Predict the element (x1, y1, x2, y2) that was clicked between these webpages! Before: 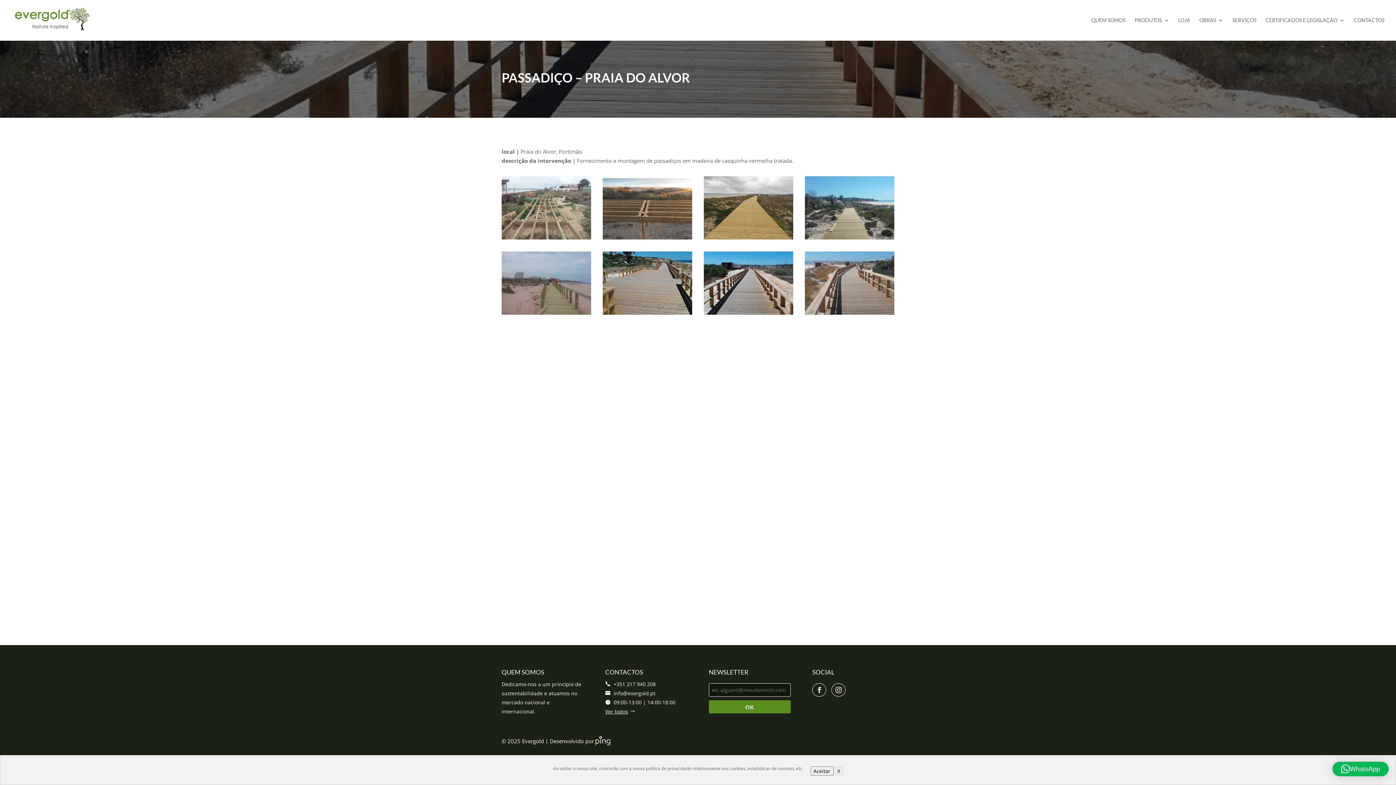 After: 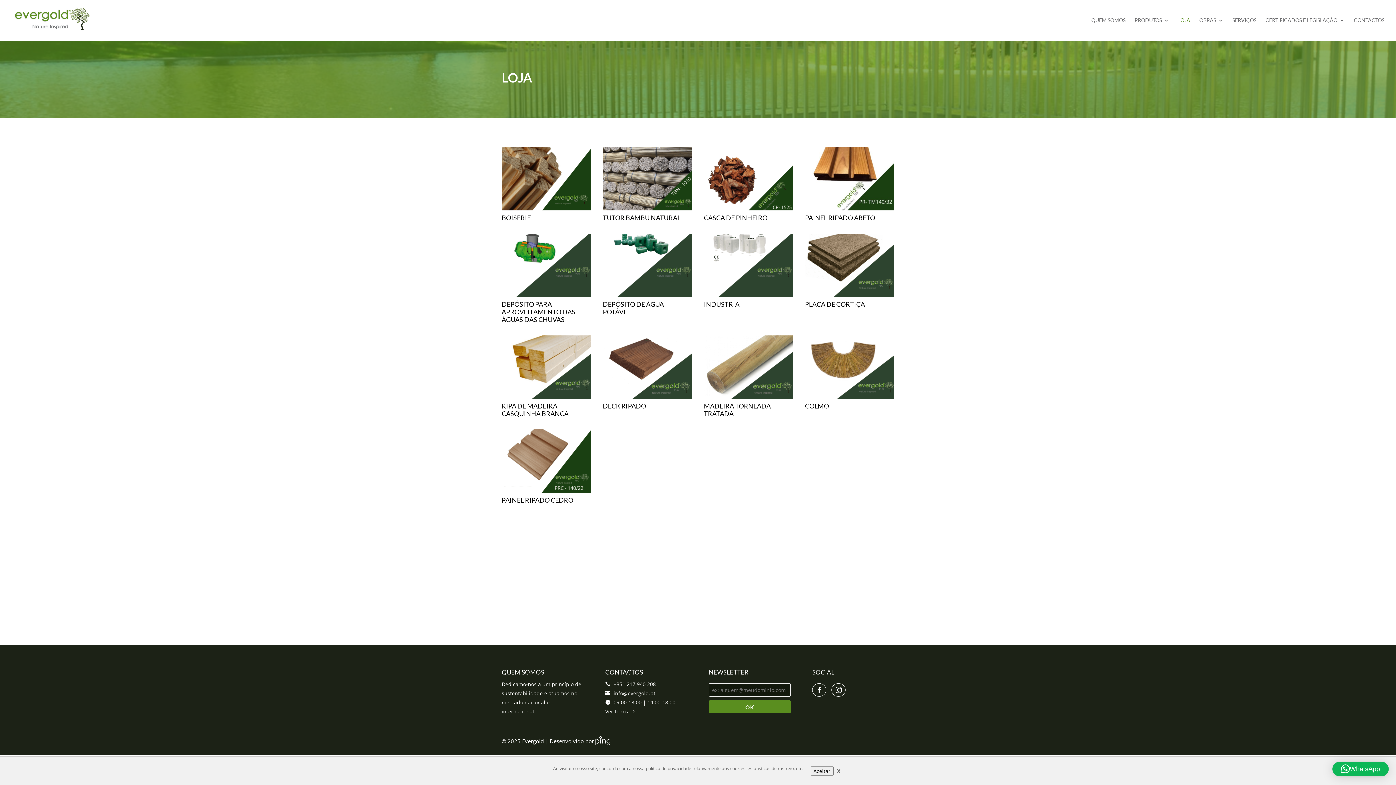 Action: bbox: (1178, 17, 1190, 40) label: LOJA